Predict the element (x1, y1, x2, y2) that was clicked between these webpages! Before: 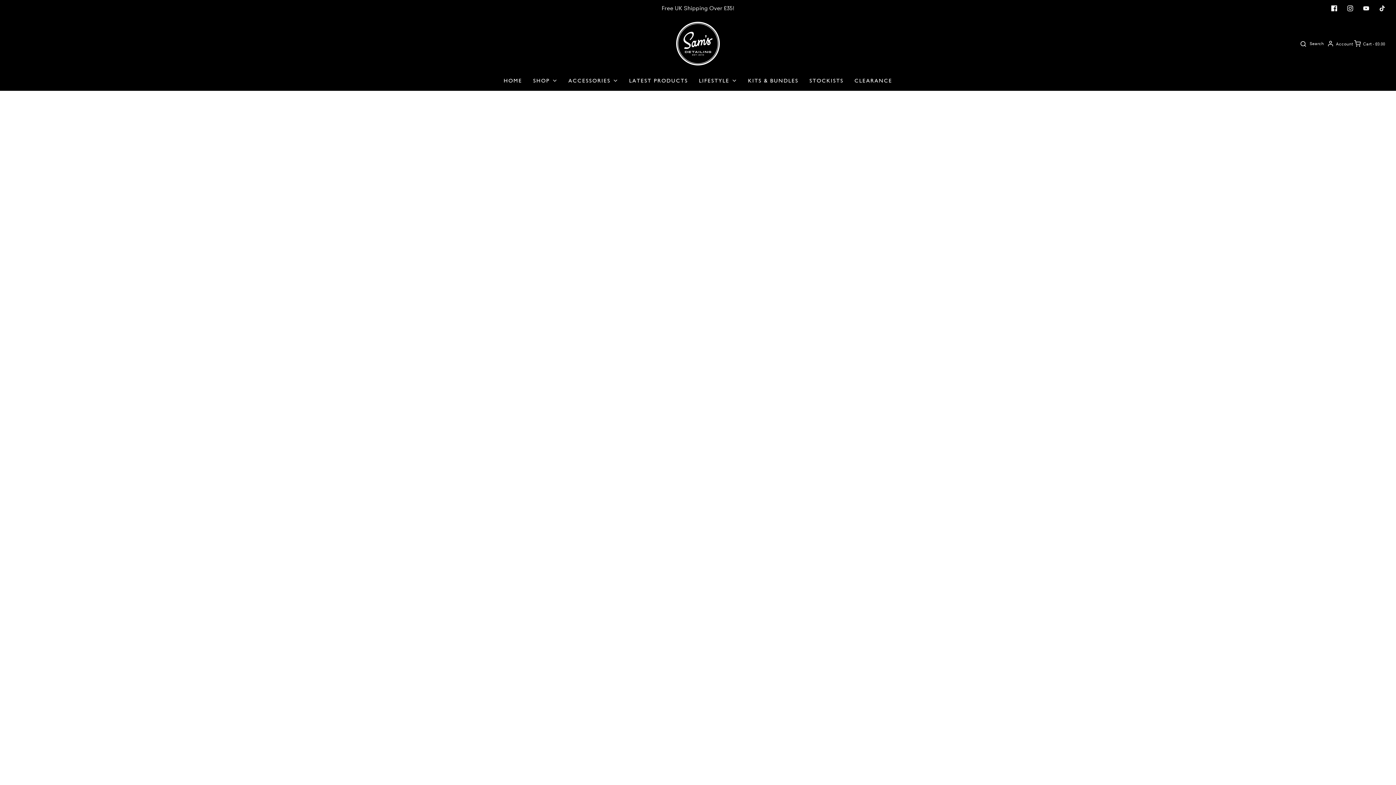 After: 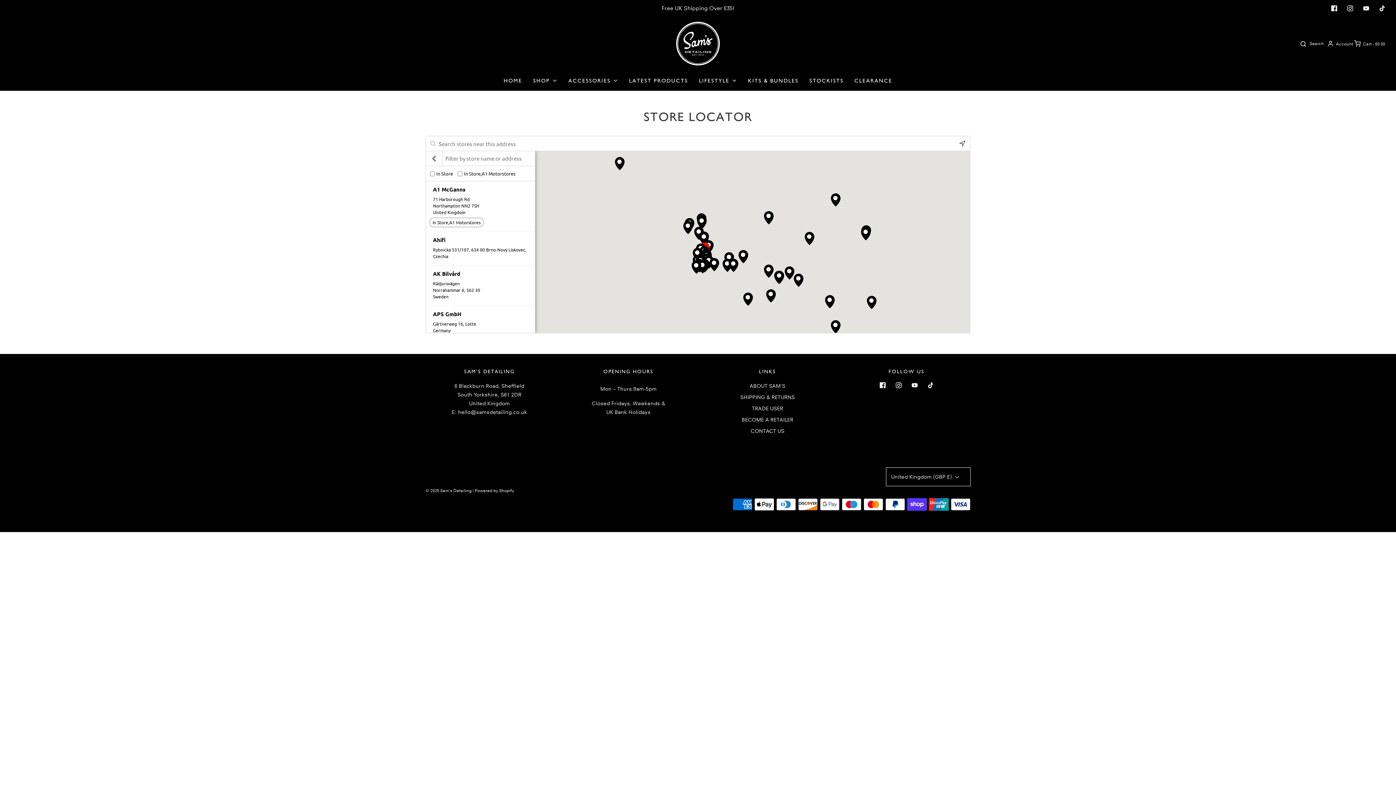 Action: bbox: (809, 76, 843, 85) label: STOCKISTS